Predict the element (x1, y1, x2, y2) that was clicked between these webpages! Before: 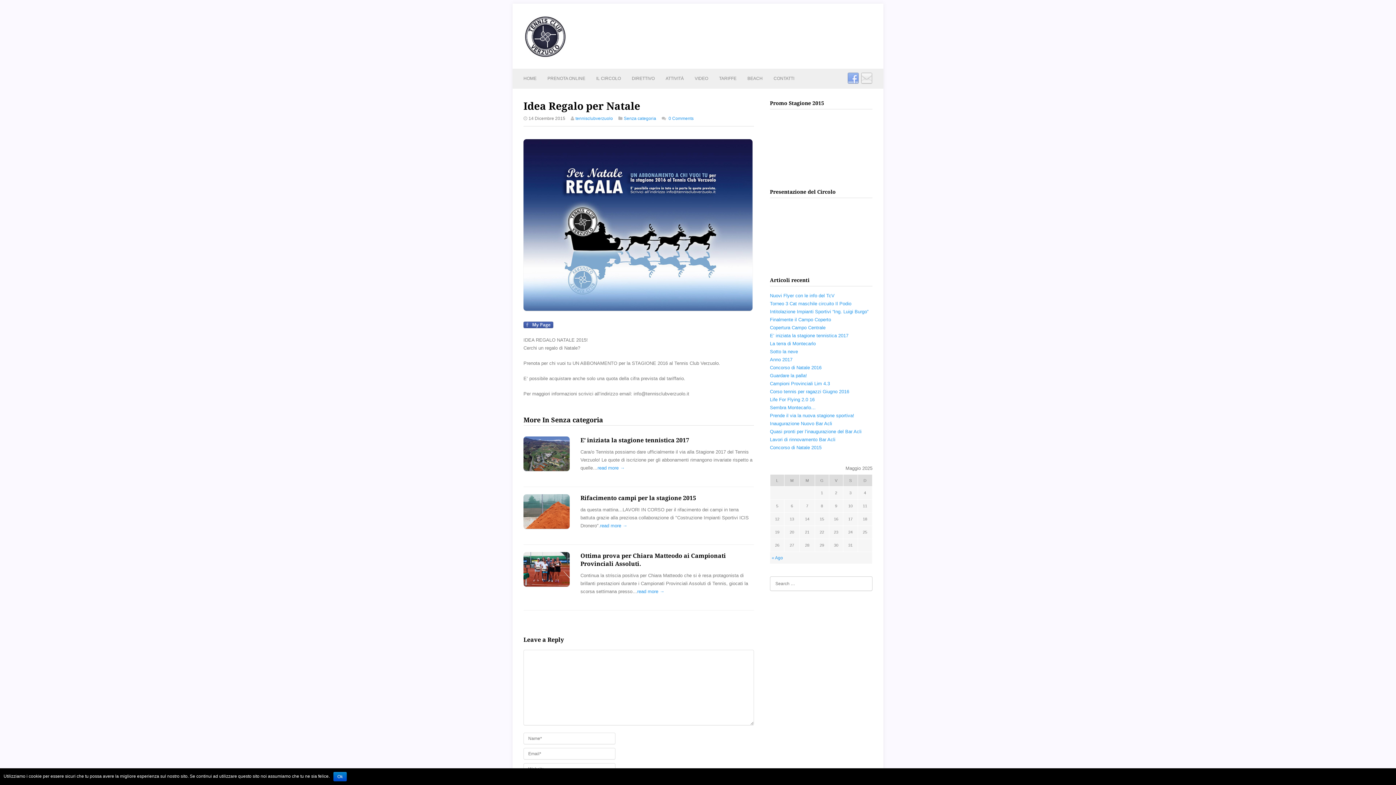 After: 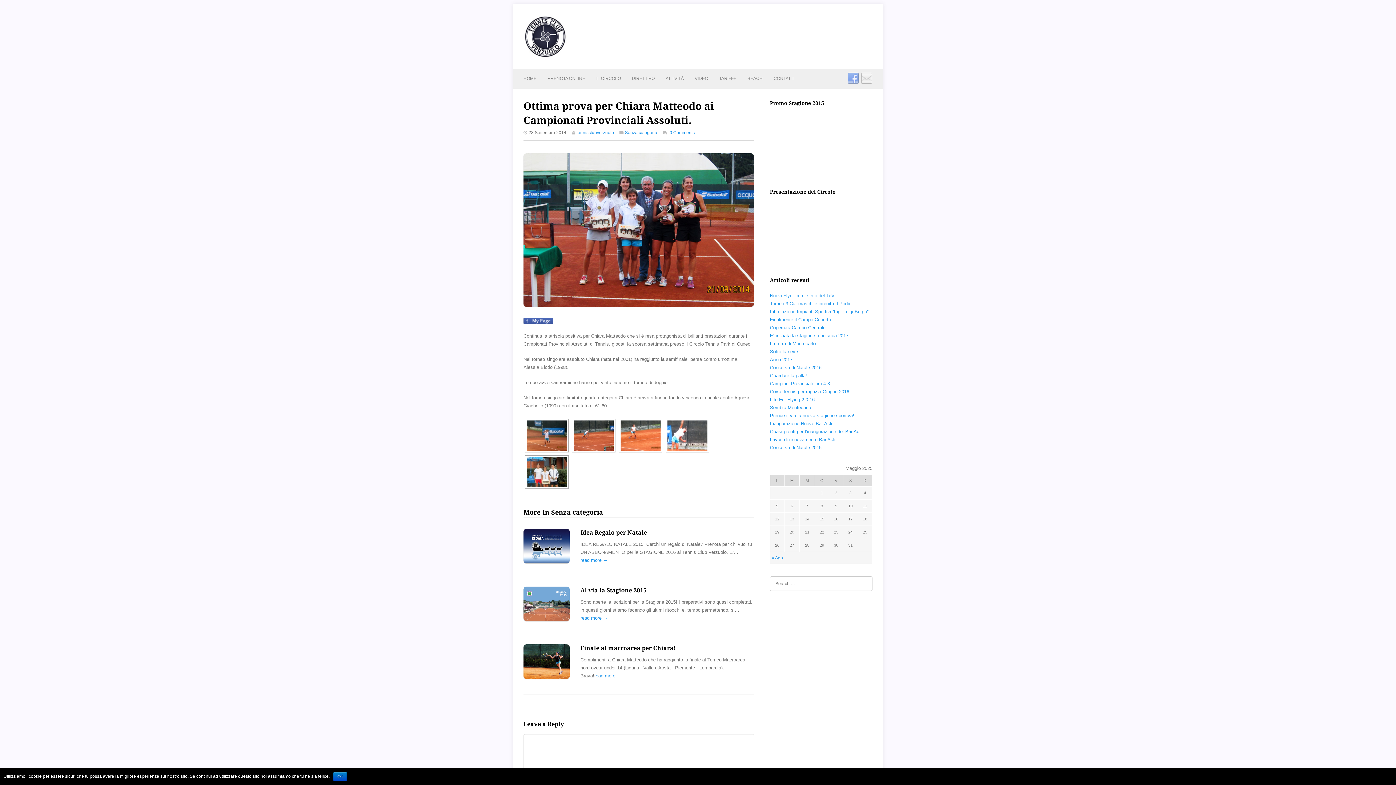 Action: bbox: (523, 552, 569, 589)